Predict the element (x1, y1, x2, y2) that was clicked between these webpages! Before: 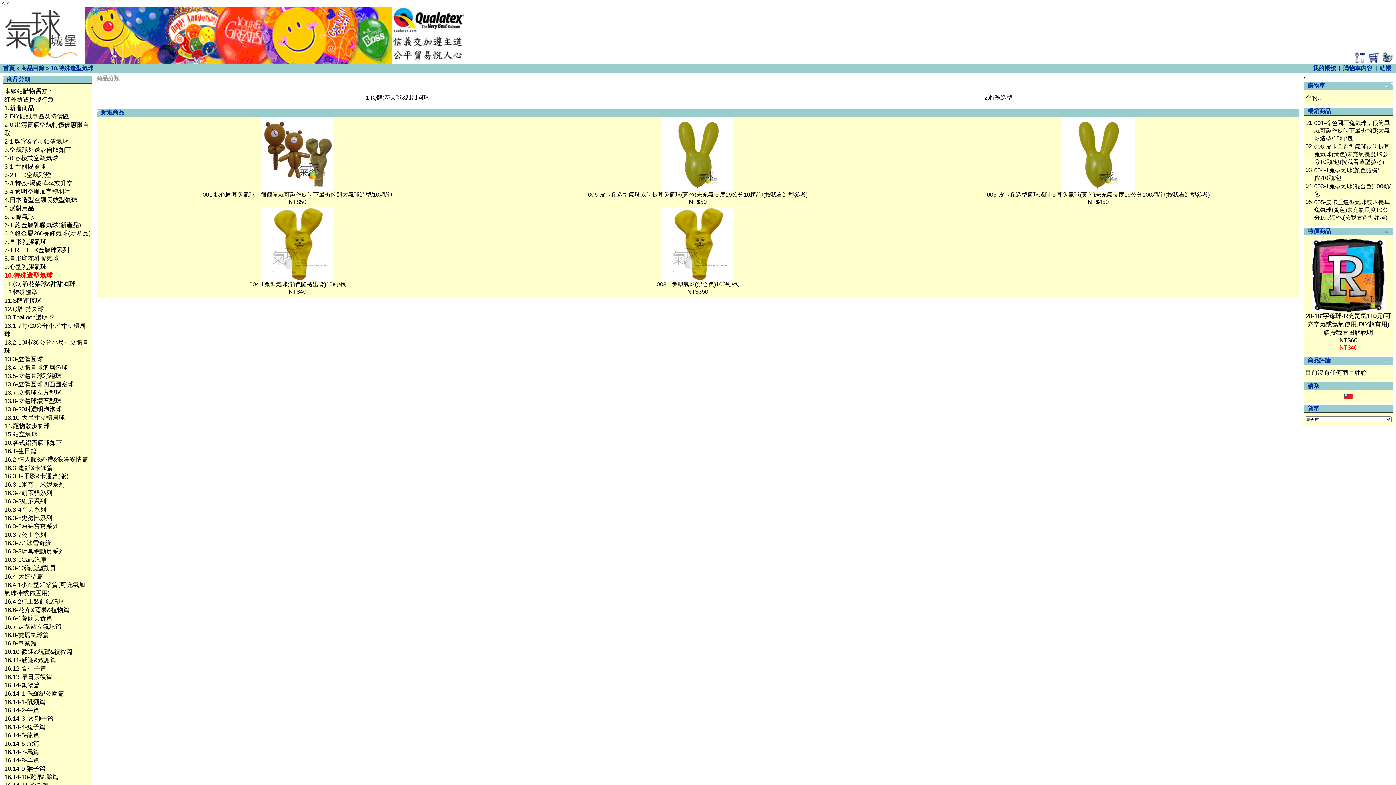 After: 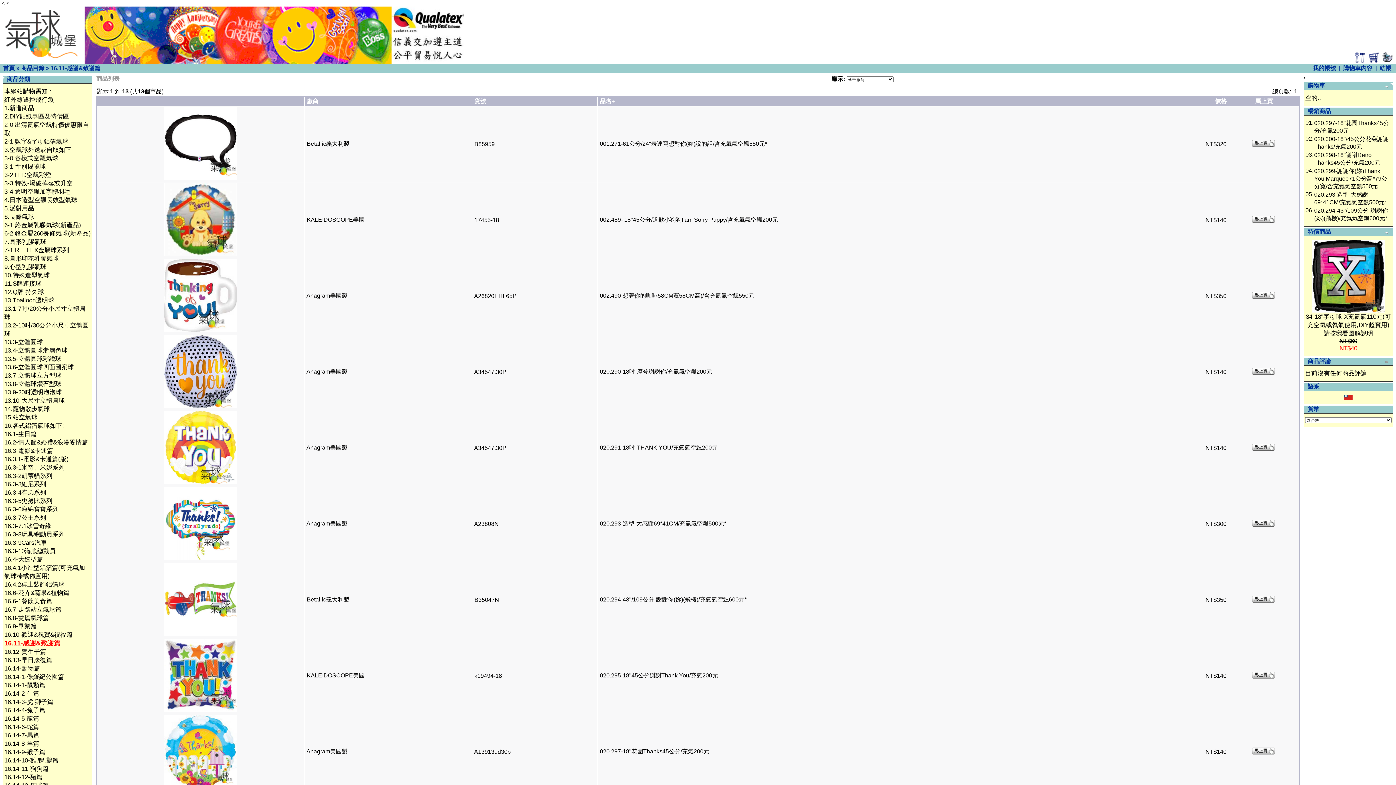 Action: bbox: (4, 657, 56, 664) label: 16.11-感謝&致謝篇